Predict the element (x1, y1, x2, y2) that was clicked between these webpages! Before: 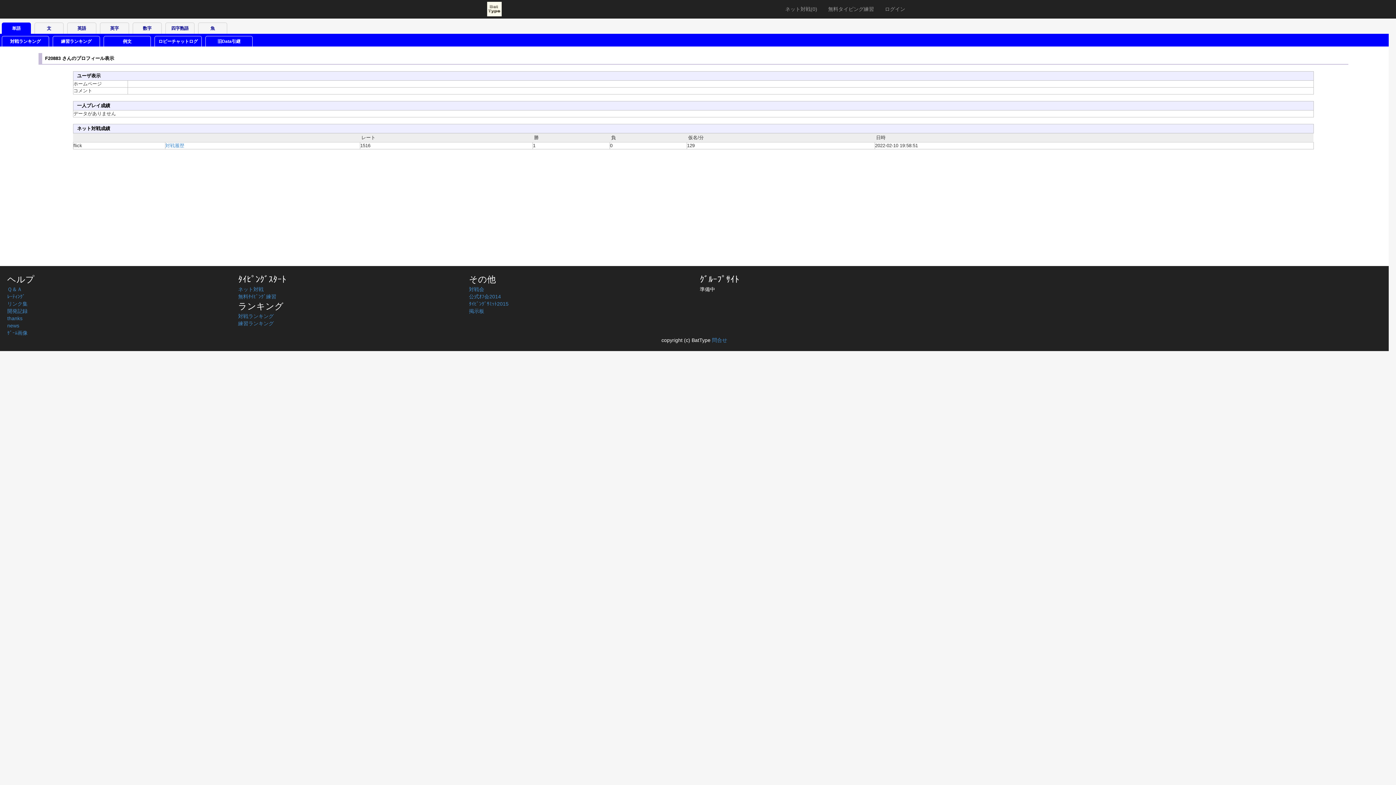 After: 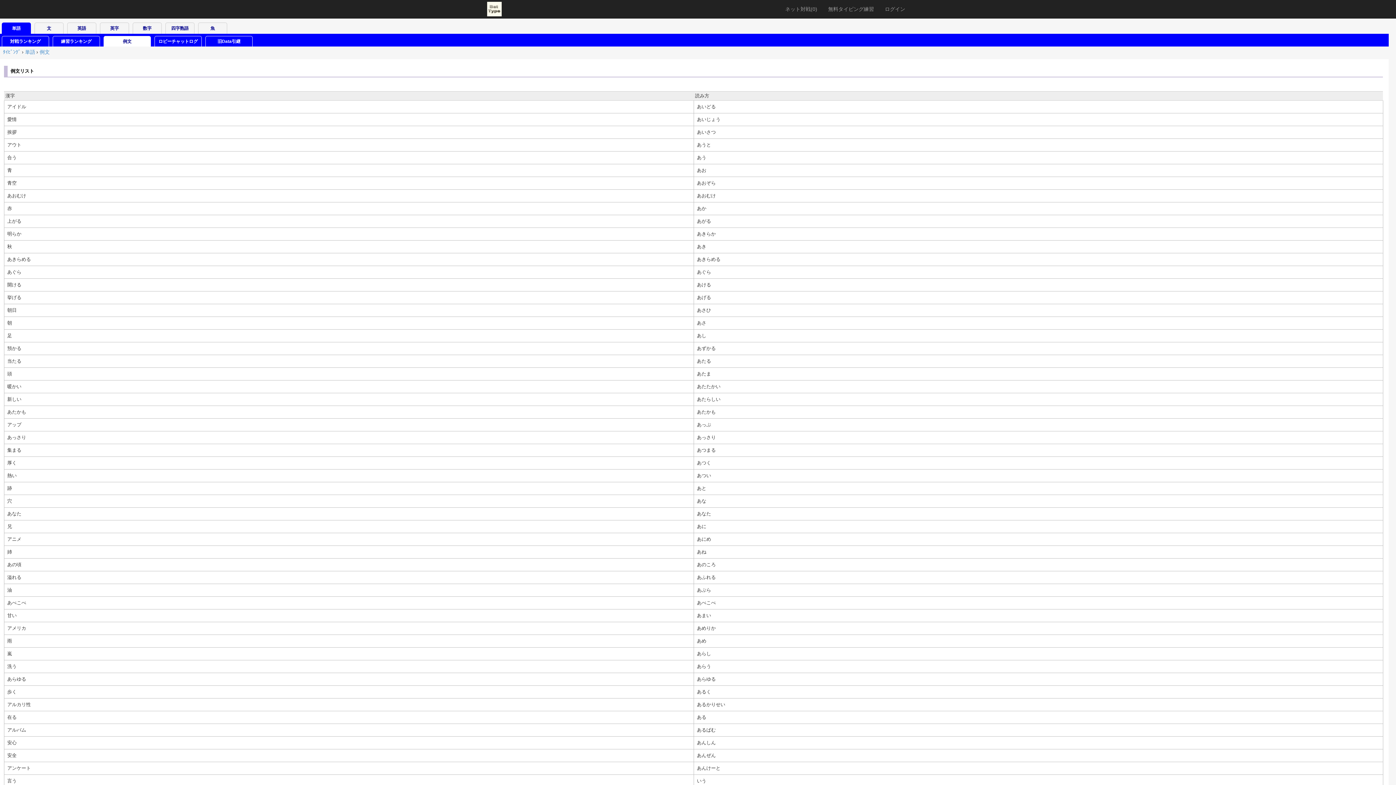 Action: bbox: (103, 36, 150, 46) label: 例文